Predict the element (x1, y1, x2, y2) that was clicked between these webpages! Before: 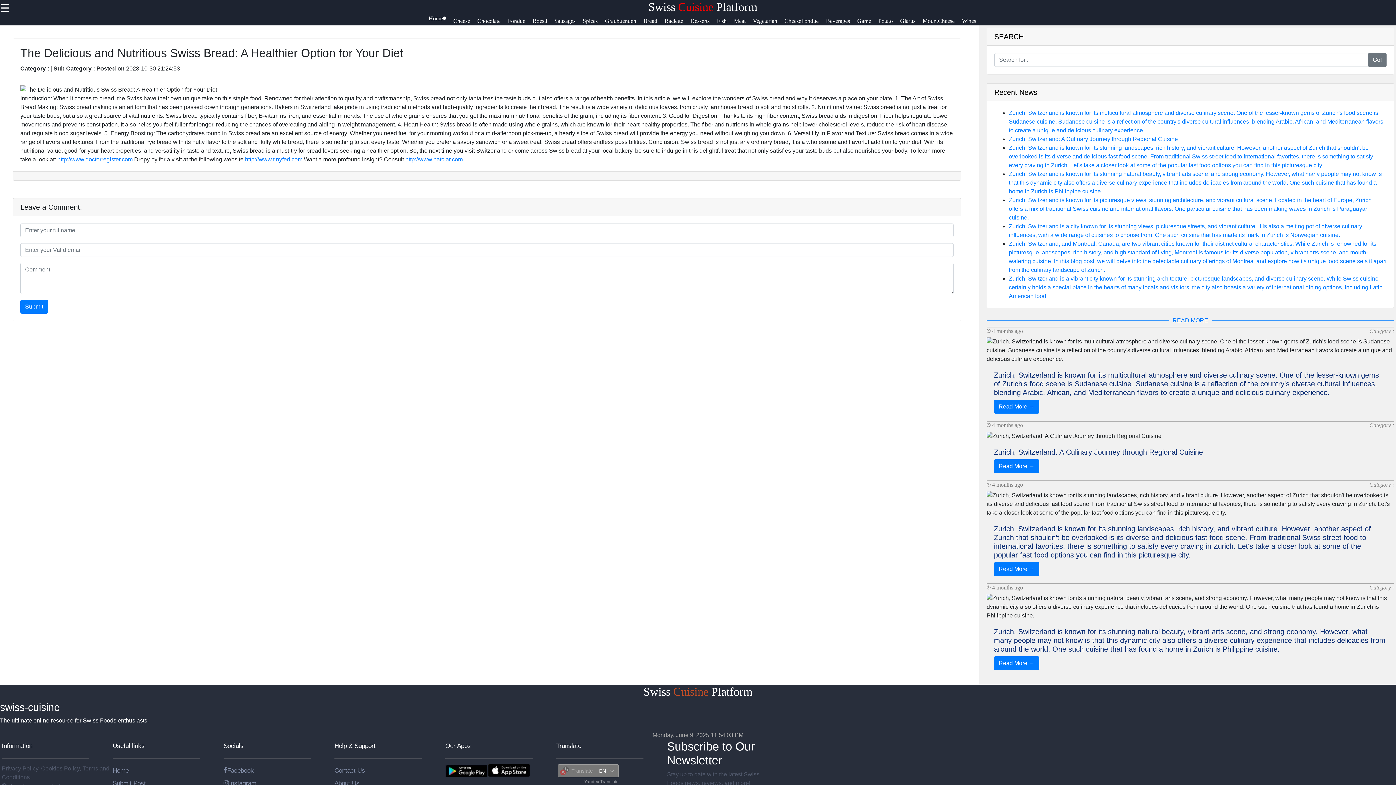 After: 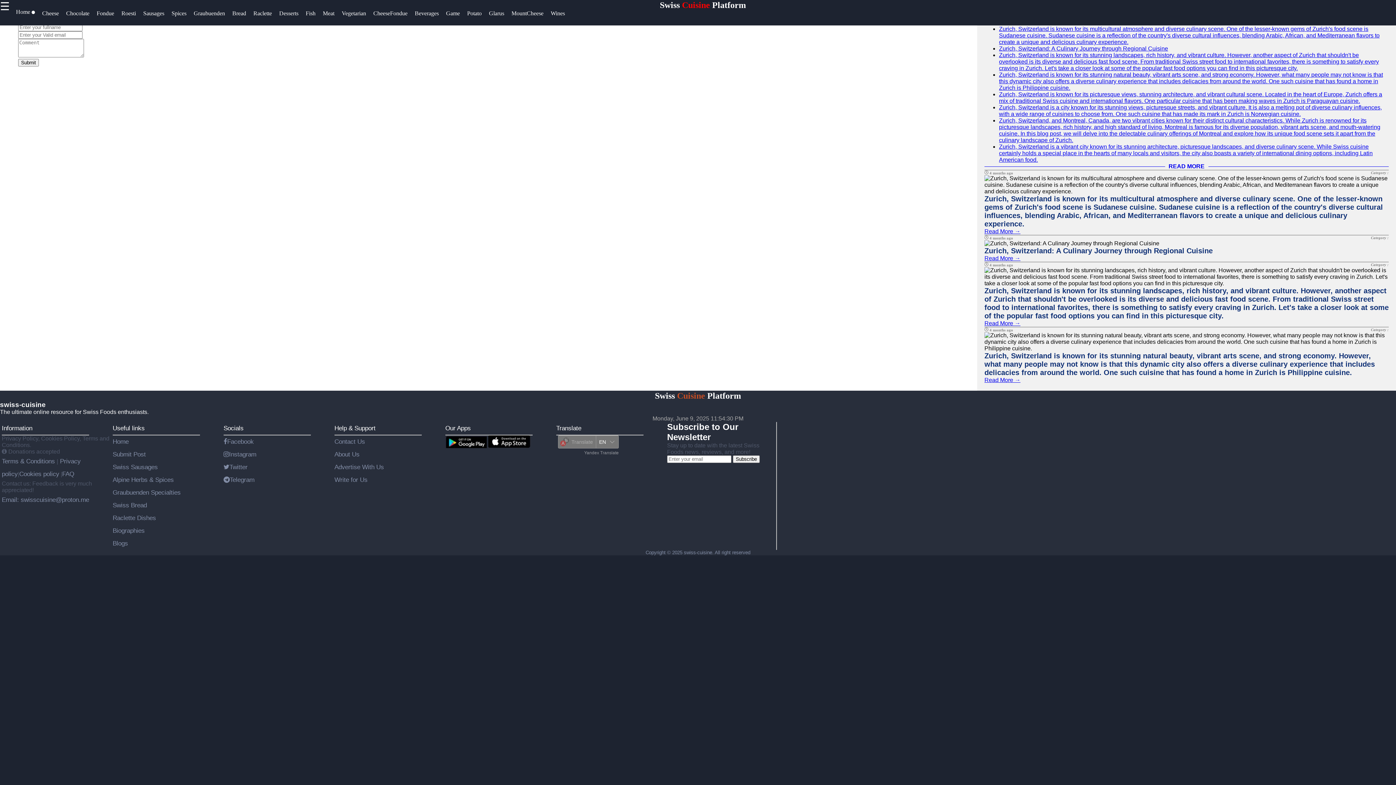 Action: label: Facebook bbox: (223, 767, 253, 774)